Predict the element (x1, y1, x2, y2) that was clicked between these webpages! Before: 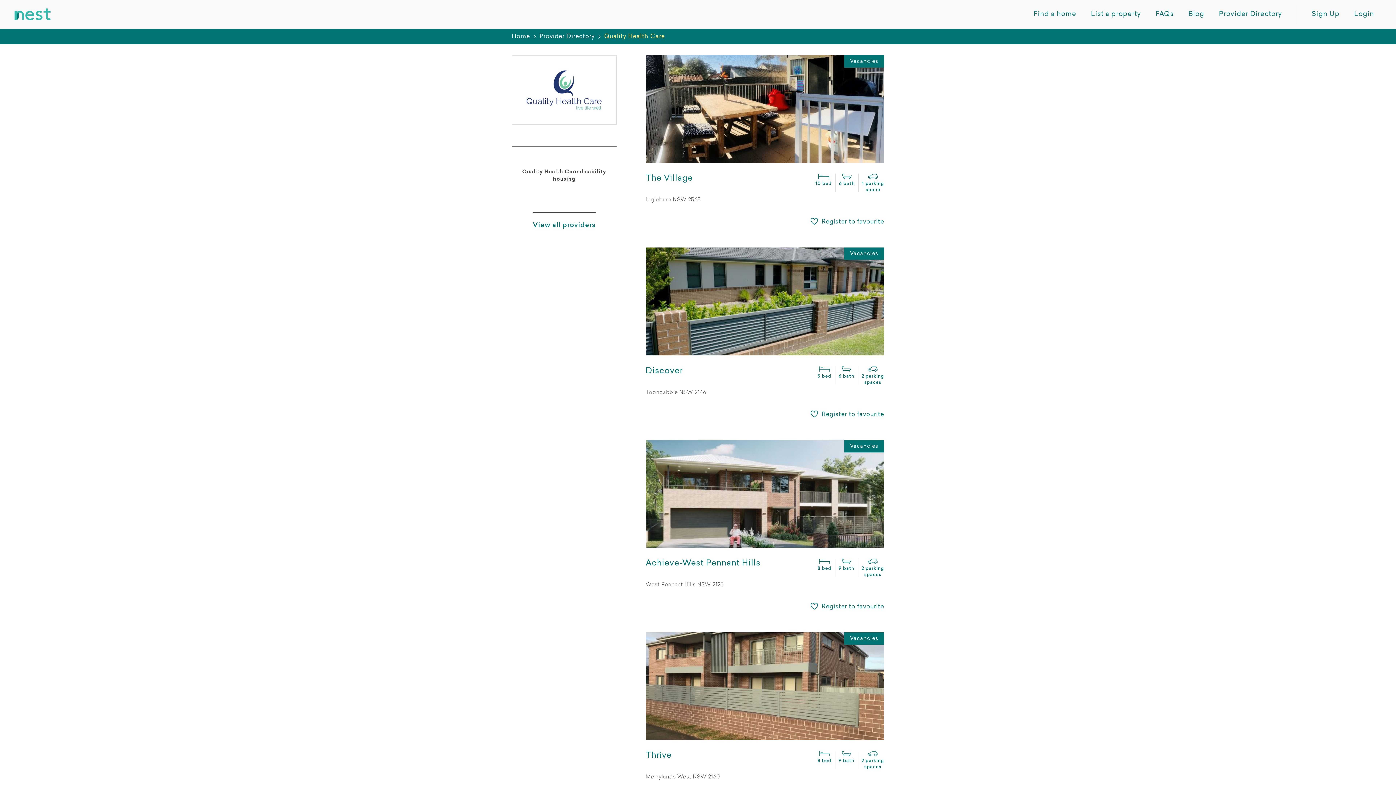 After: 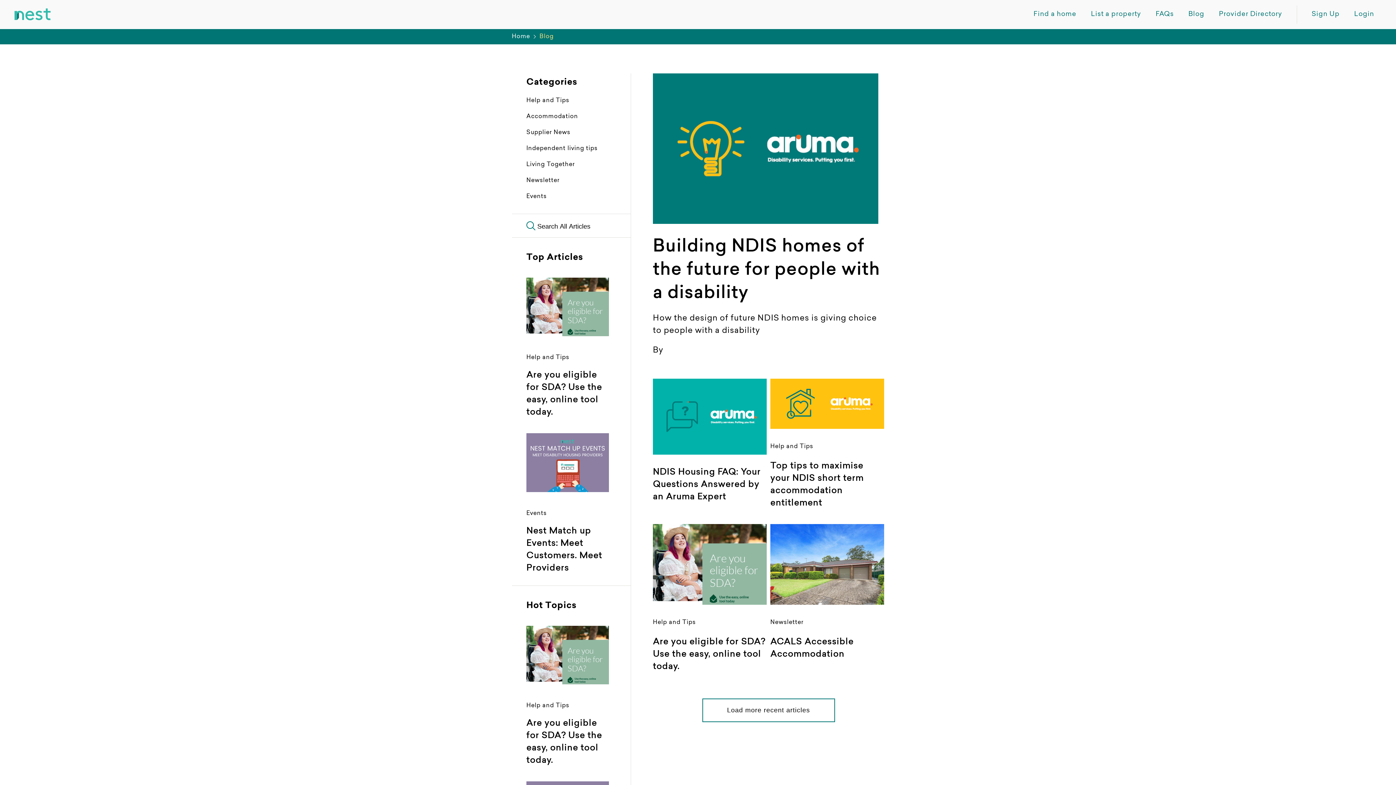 Action: bbox: (1188, 11, 1204, 17) label: Blog